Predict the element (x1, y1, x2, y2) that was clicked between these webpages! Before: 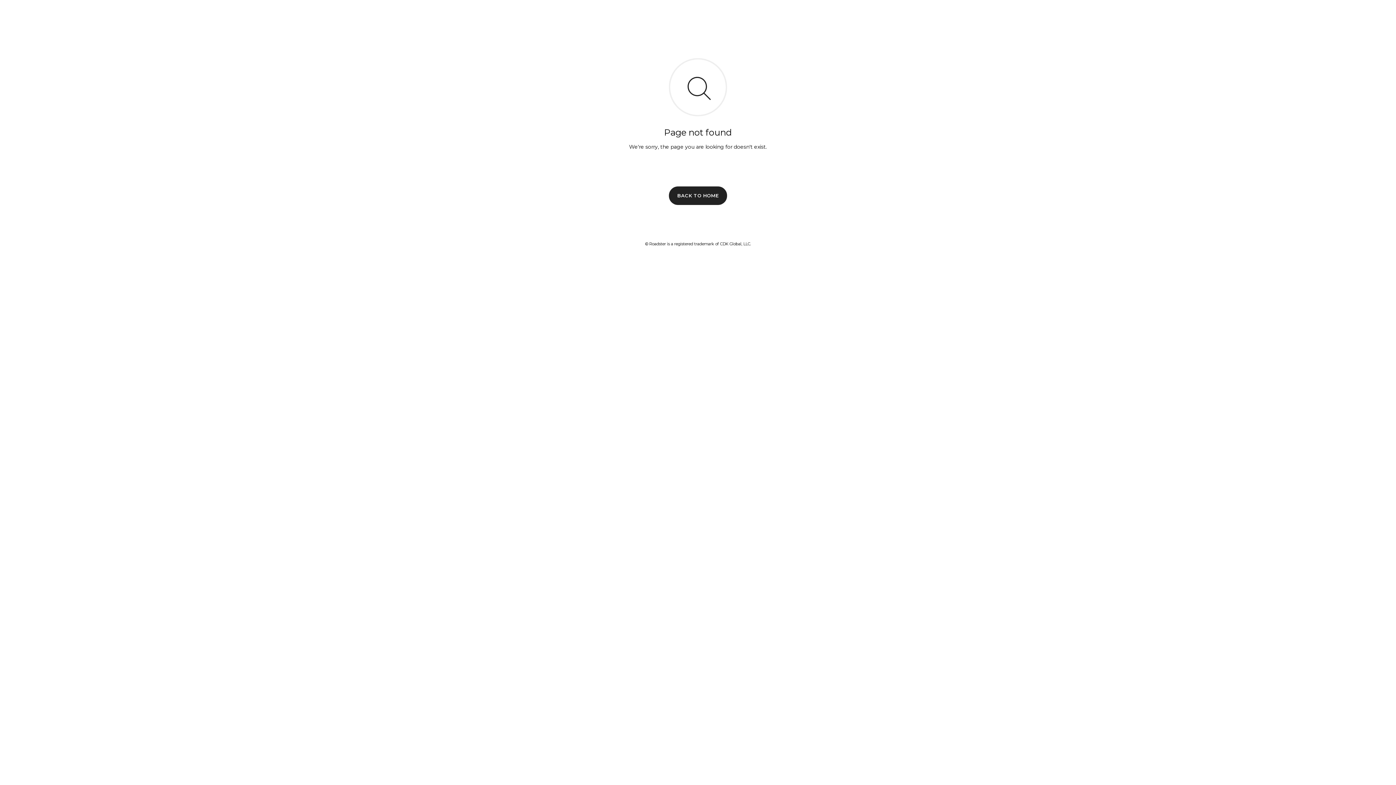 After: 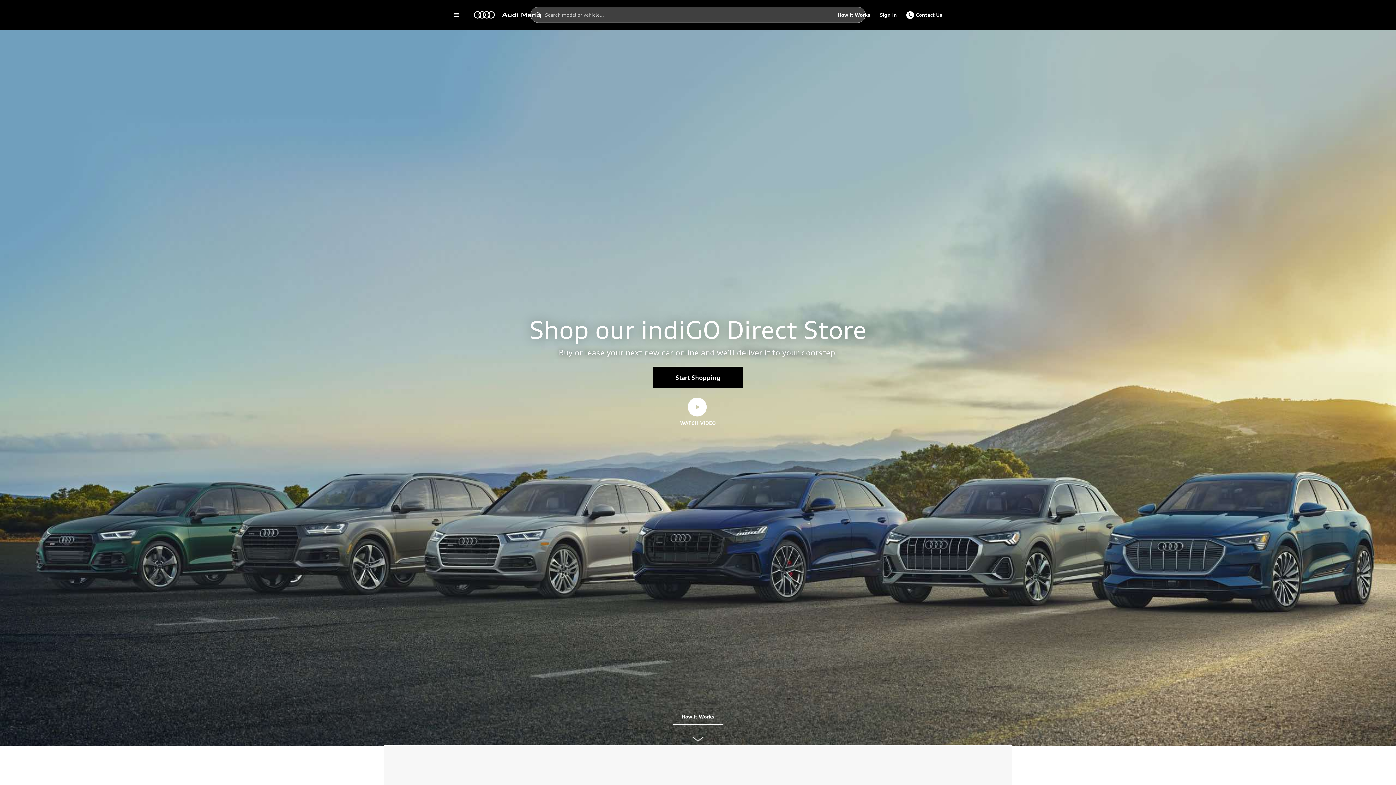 Action: bbox: (669, 186, 727, 204) label: BACK TO HOME